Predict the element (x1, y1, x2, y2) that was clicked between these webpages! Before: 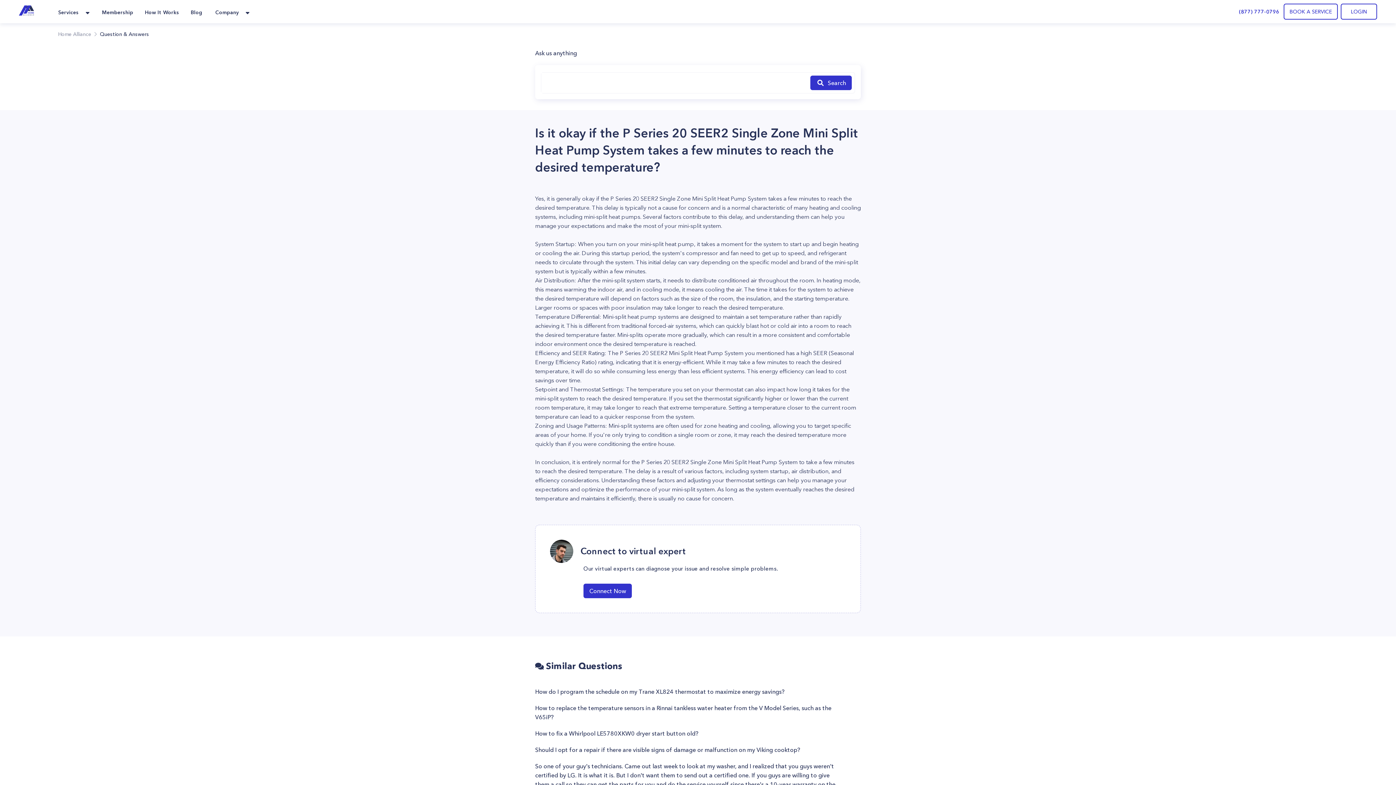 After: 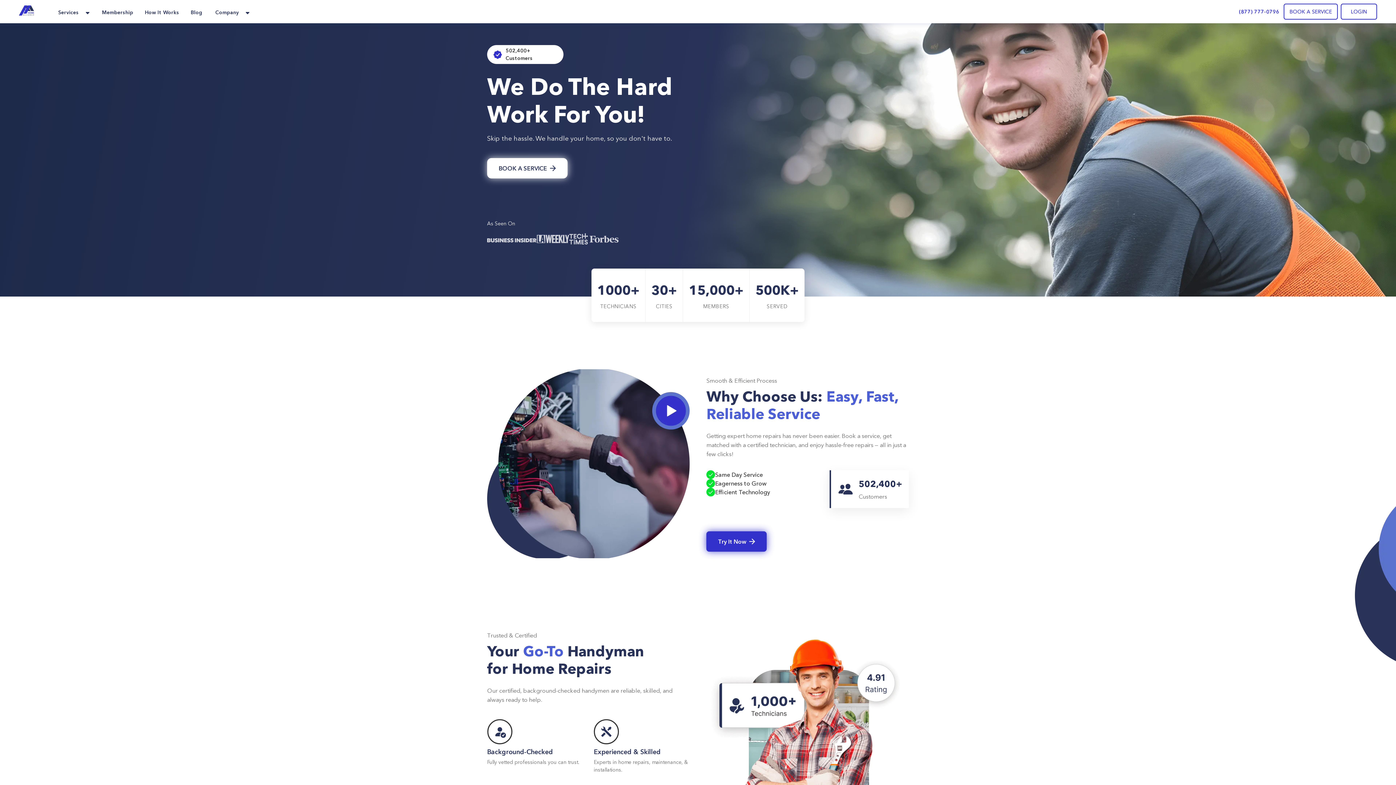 Action: label: Home Alliance bbox: (58, 30, 91, 37)